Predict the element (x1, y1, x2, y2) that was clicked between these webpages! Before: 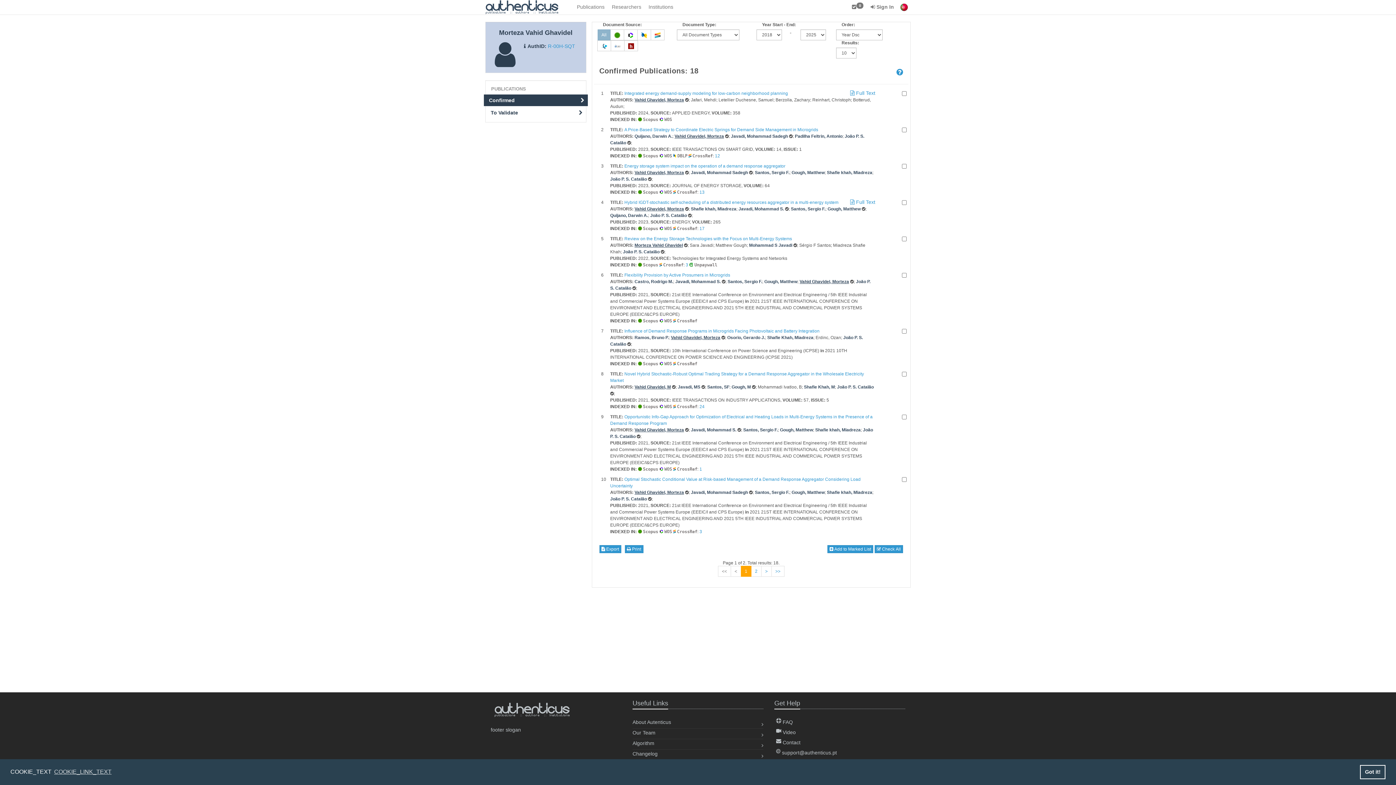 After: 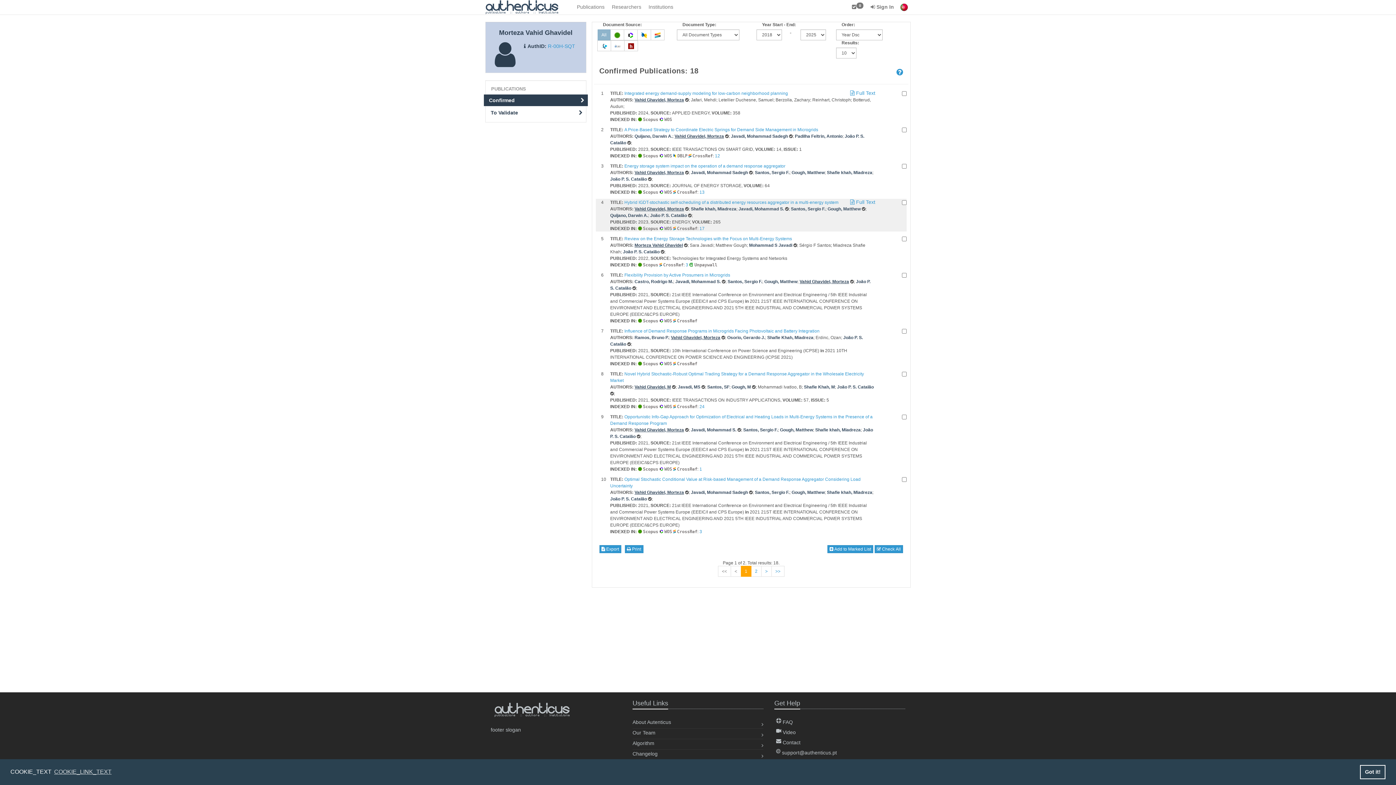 Action: label:  CrossRef bbox: (673, 226, 697, 231)